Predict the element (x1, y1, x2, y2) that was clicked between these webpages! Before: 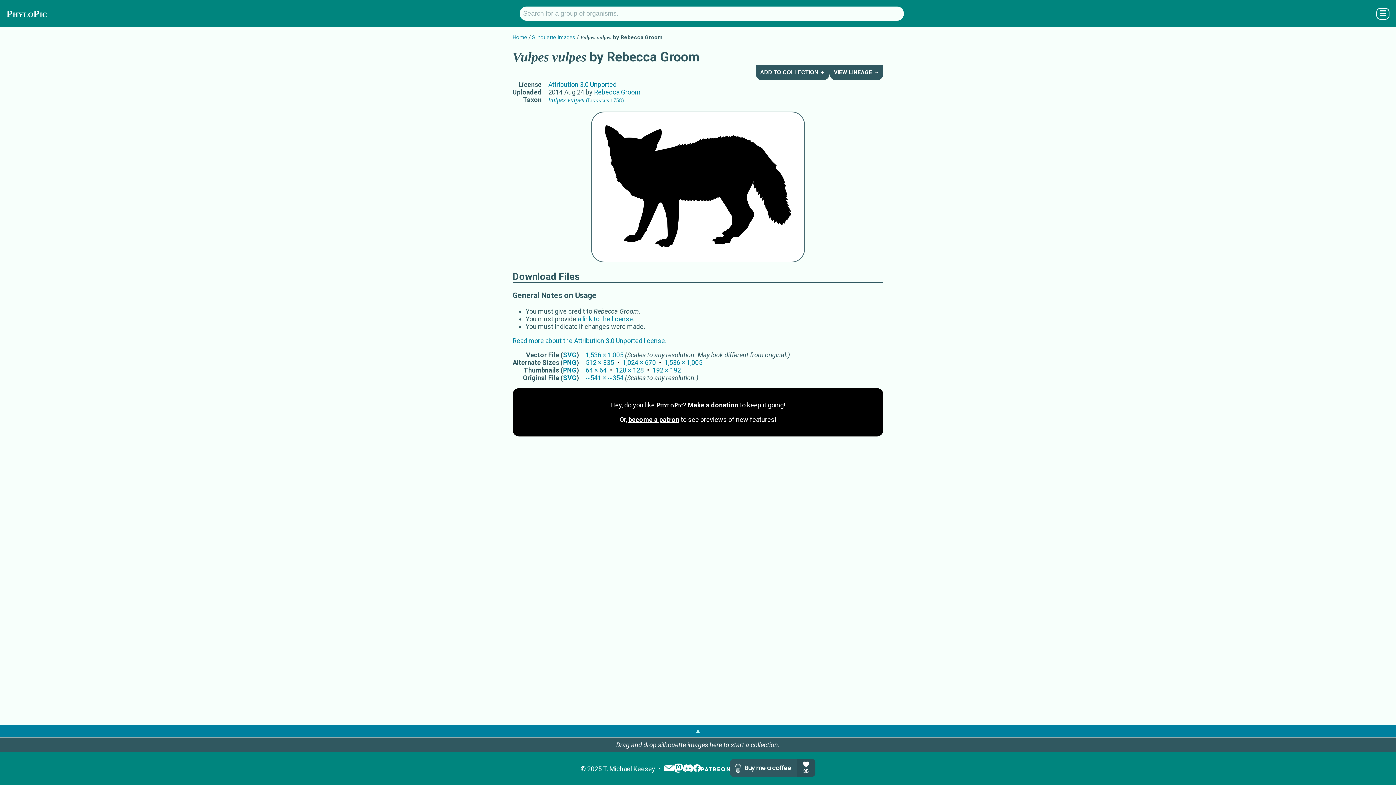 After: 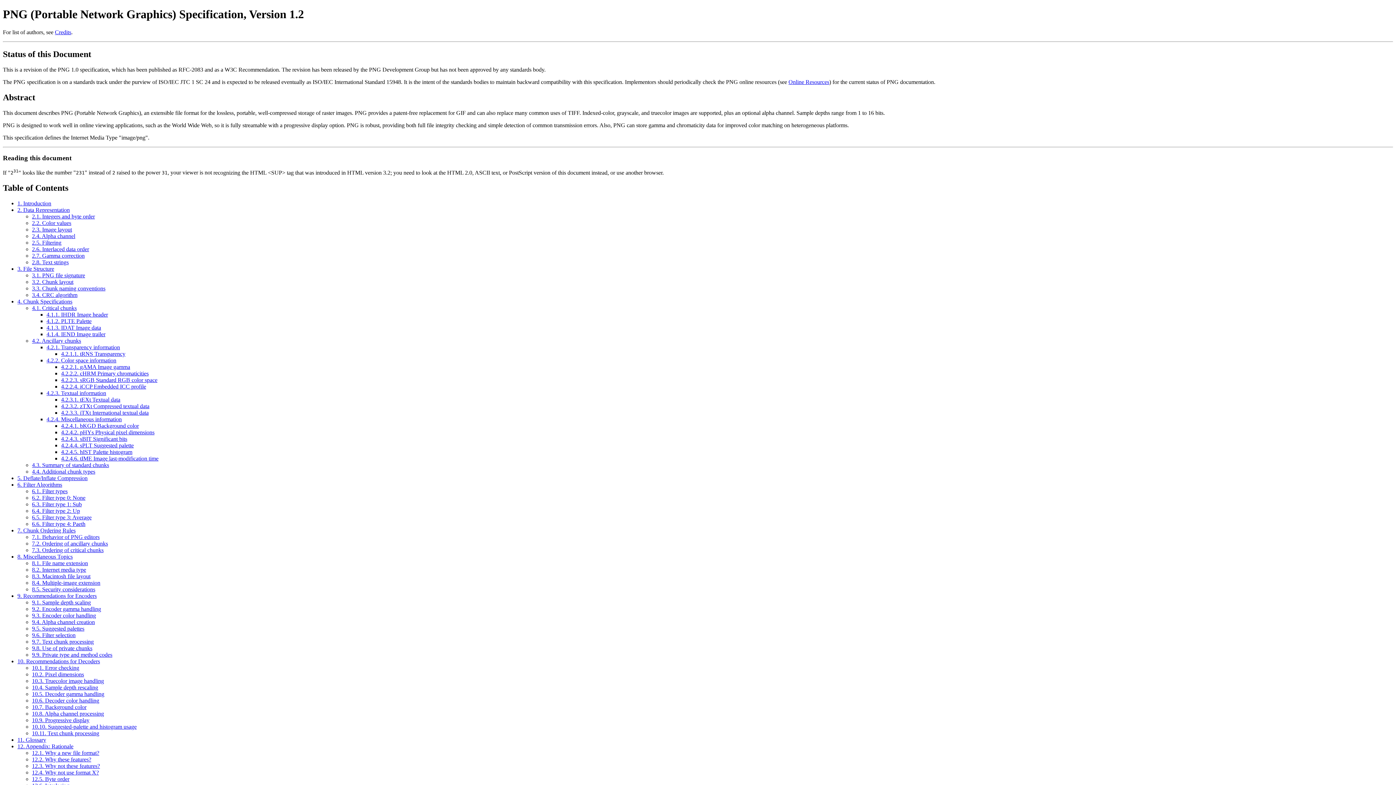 Action: bbox: (563, 366, 576, 374) label: PNG